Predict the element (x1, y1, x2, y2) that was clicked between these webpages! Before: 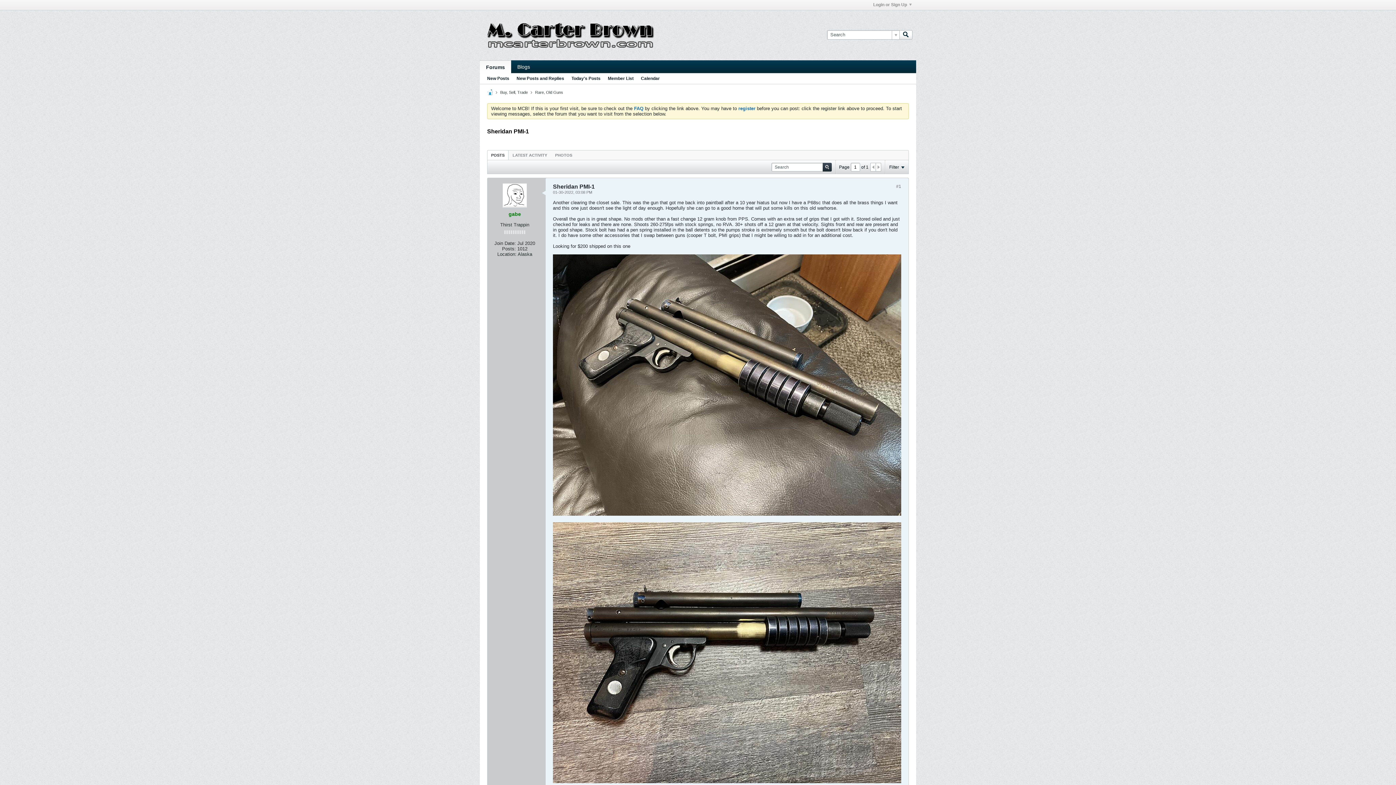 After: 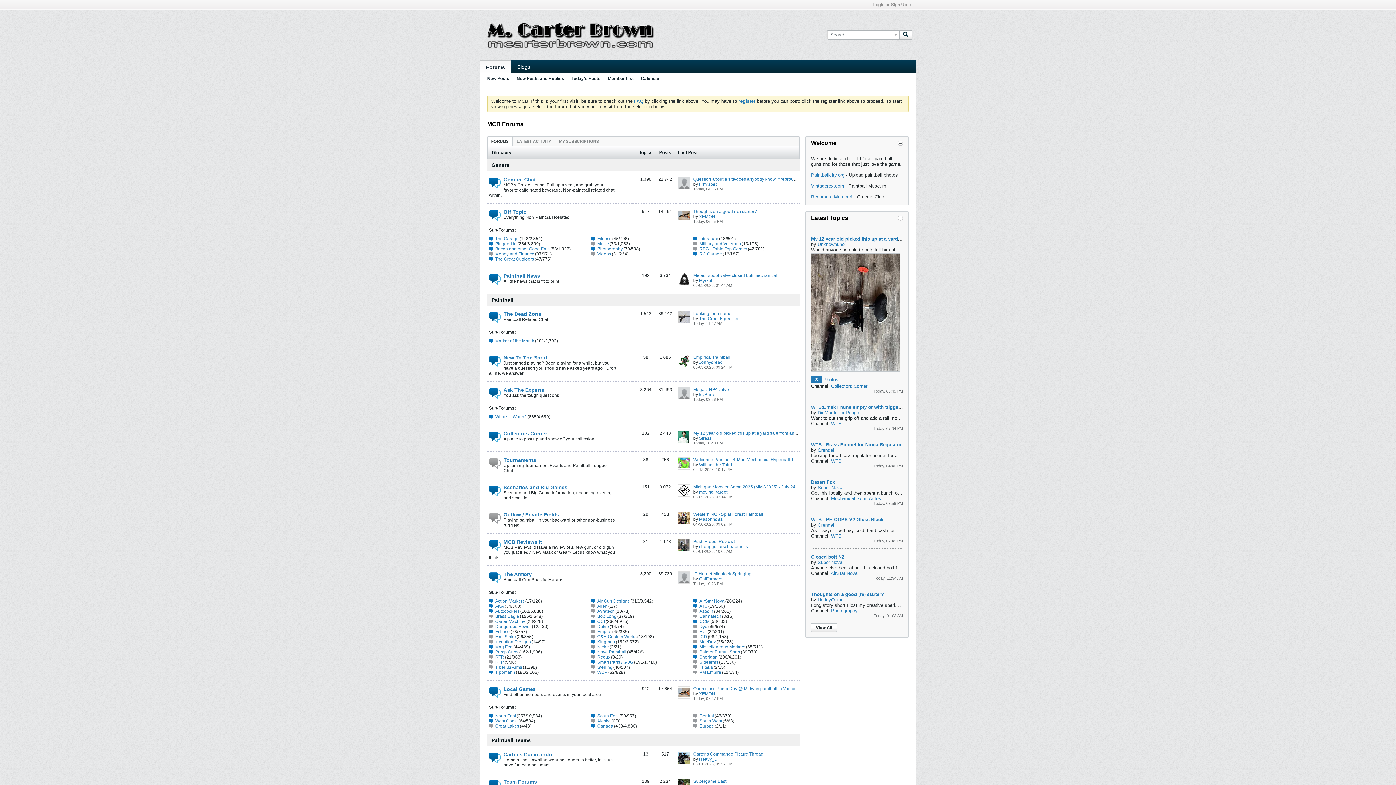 Action: bbox: (483, 45, 657, 50)